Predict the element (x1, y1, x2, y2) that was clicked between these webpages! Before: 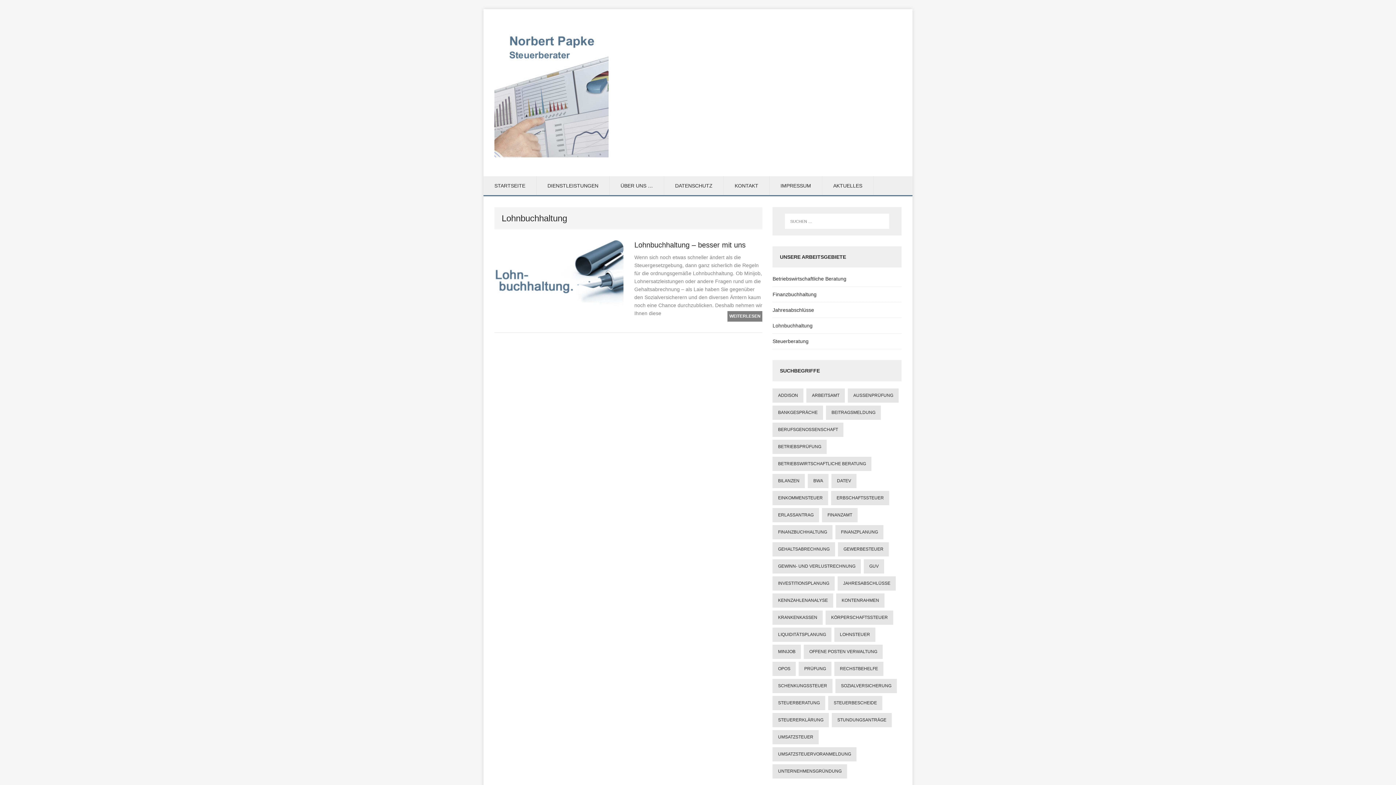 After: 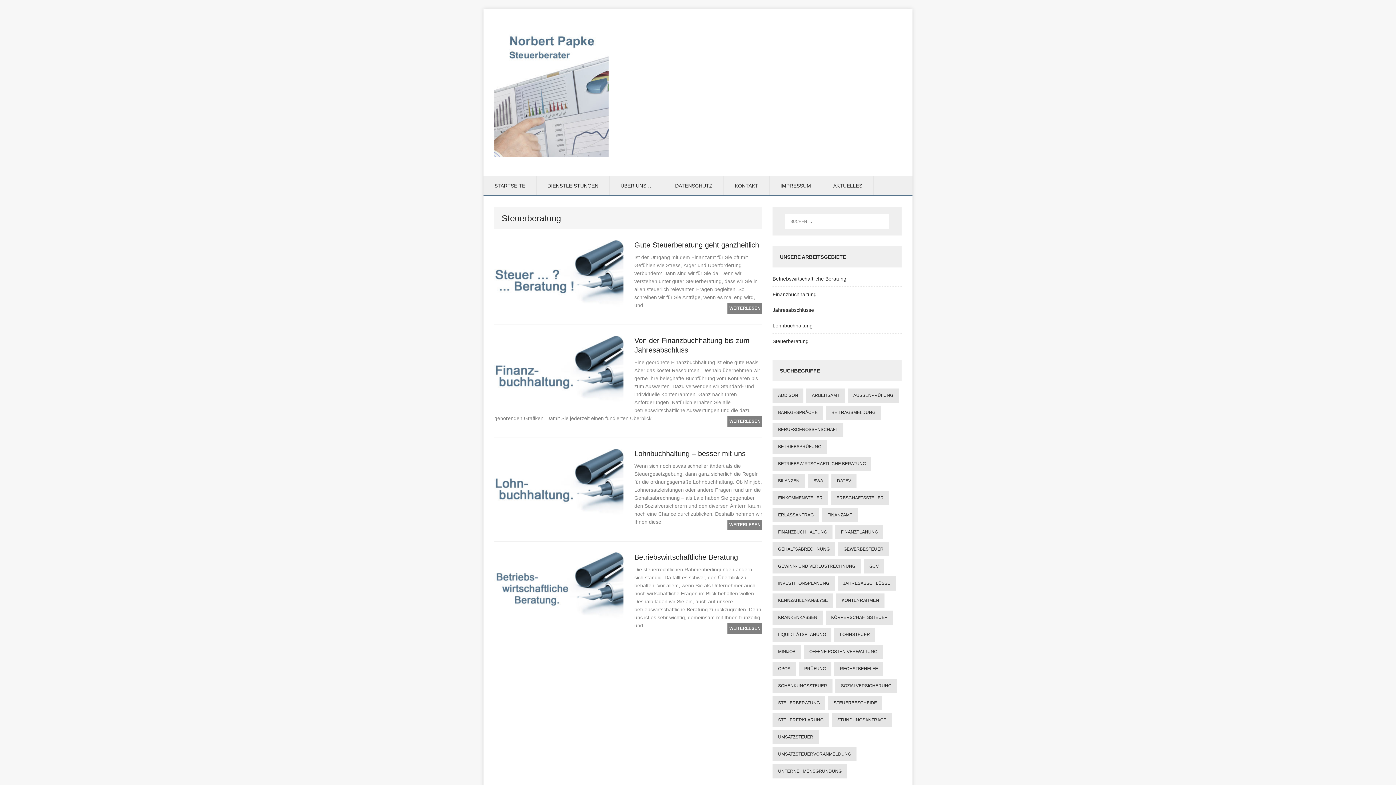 Action: label: Steuerberatung bbox: (772, 333, 901, 348)